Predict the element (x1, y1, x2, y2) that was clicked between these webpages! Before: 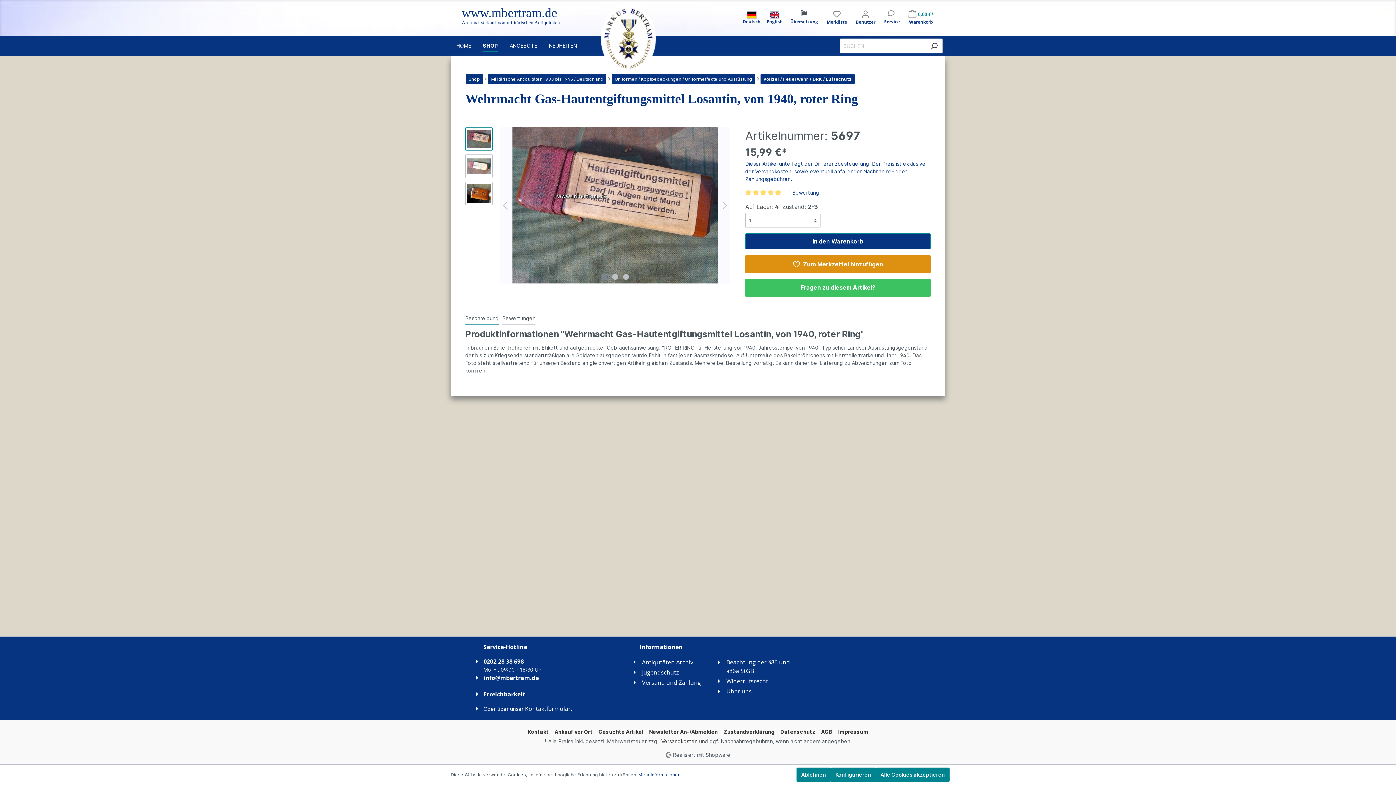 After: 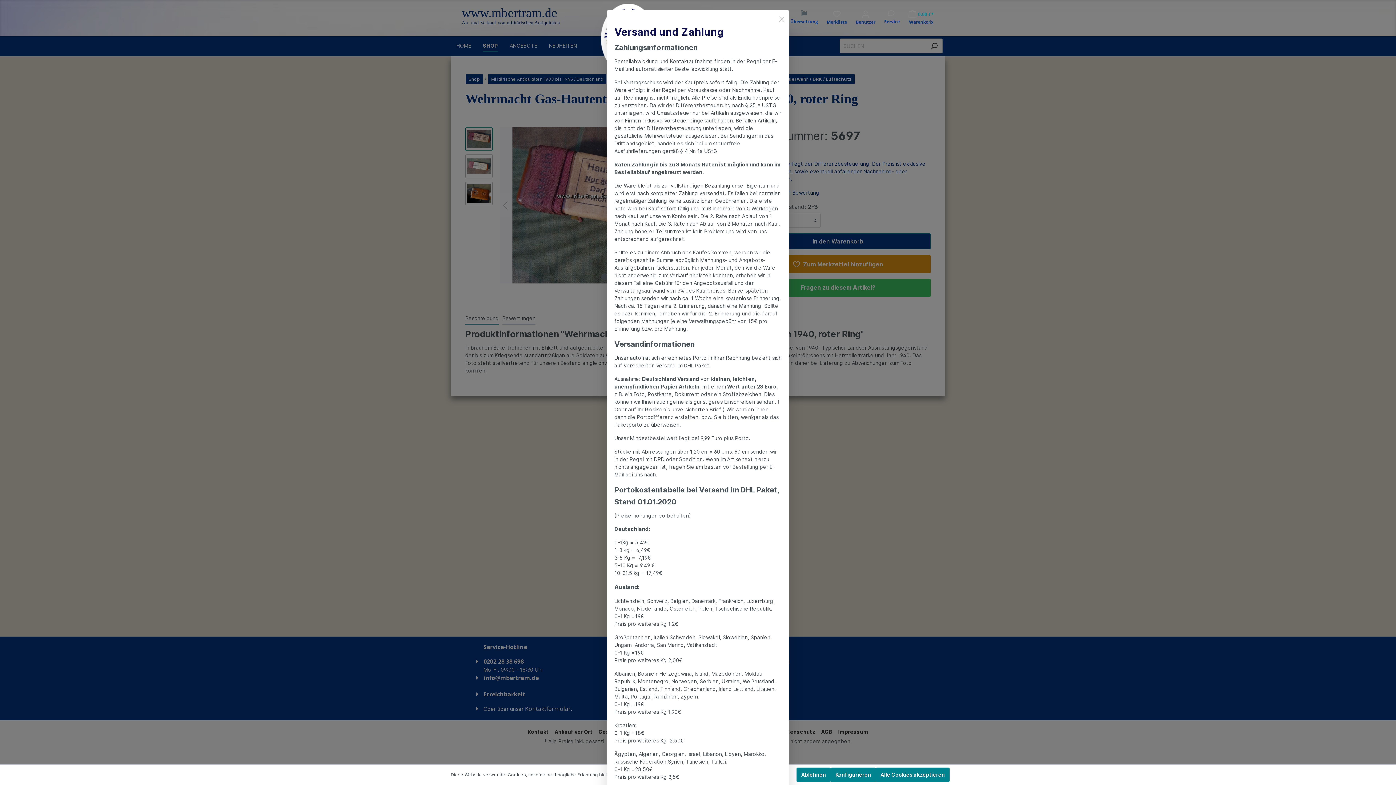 Action: bbox: (661, 738, 697, 744) label: Versandkosten